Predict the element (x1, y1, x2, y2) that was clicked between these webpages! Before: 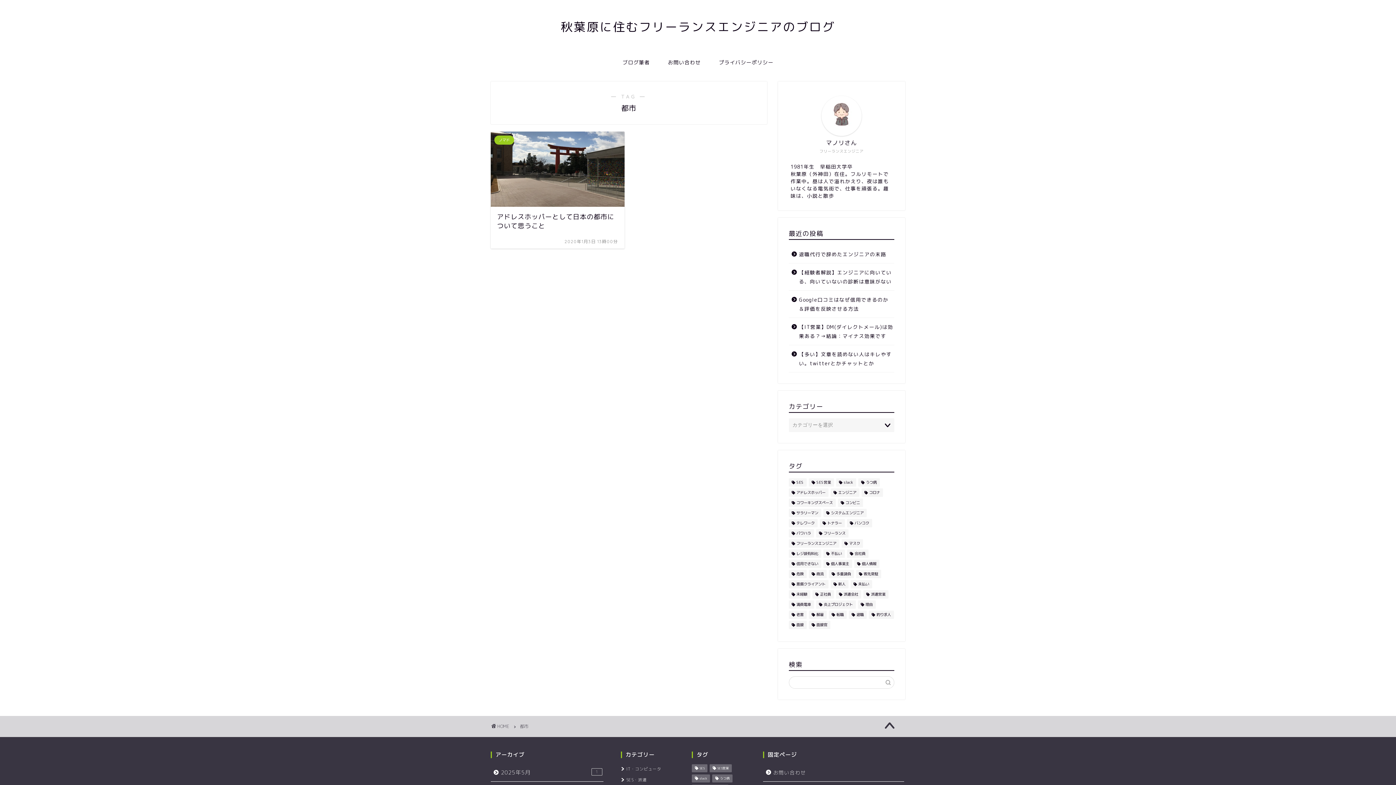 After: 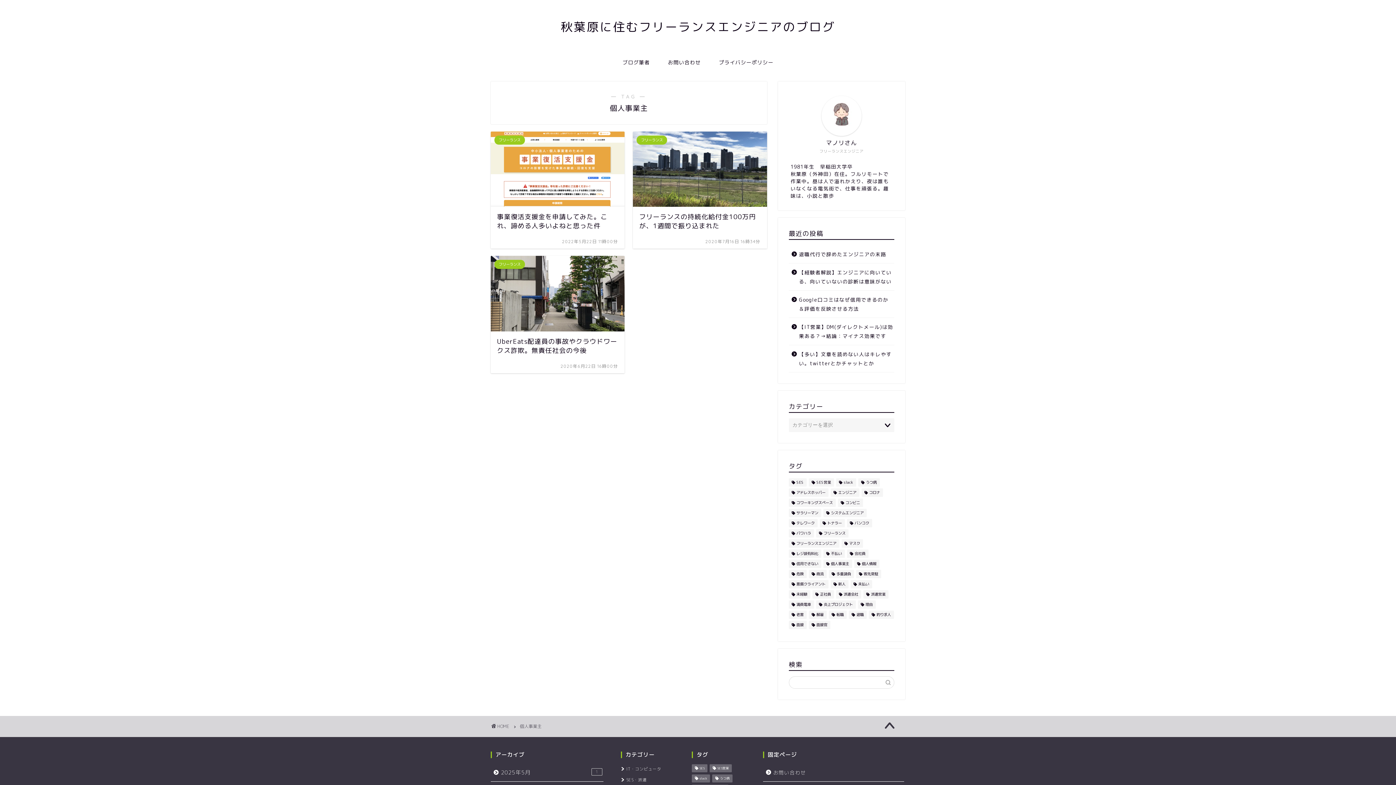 Action: label: 個人事業主 (3個の項目) bbox: (823, 560, 852, 568)